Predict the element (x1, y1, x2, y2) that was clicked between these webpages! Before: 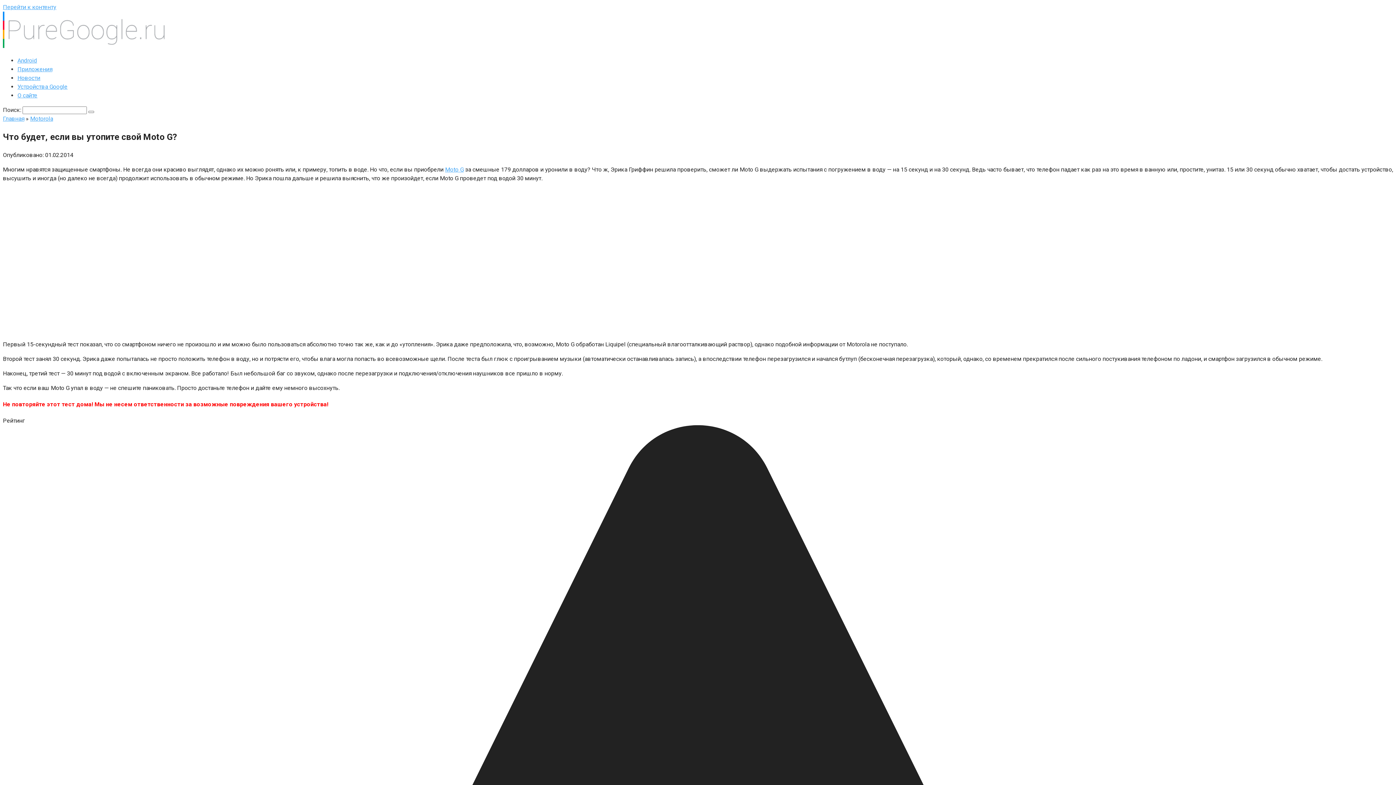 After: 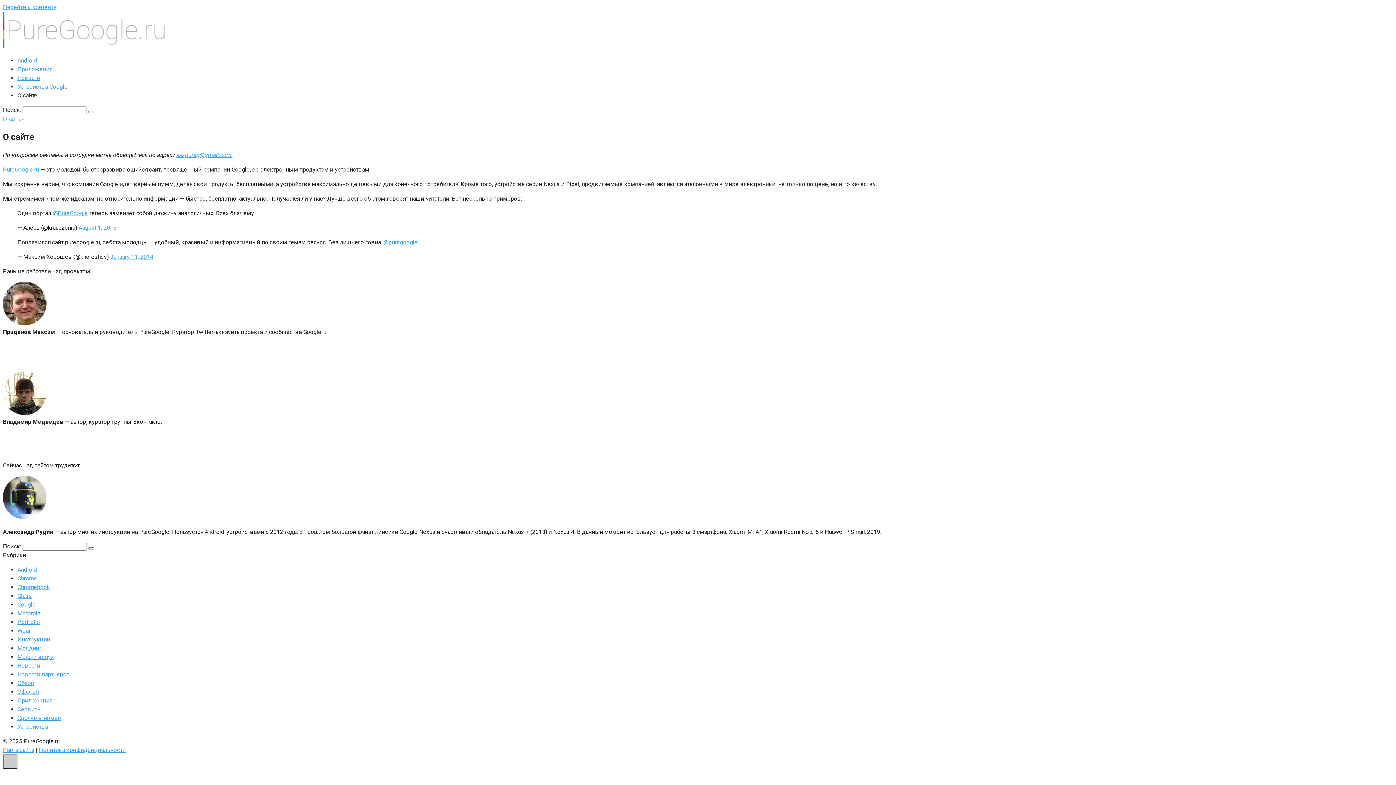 Action: bbox: (17, 92, 37, 98) label: О сайте